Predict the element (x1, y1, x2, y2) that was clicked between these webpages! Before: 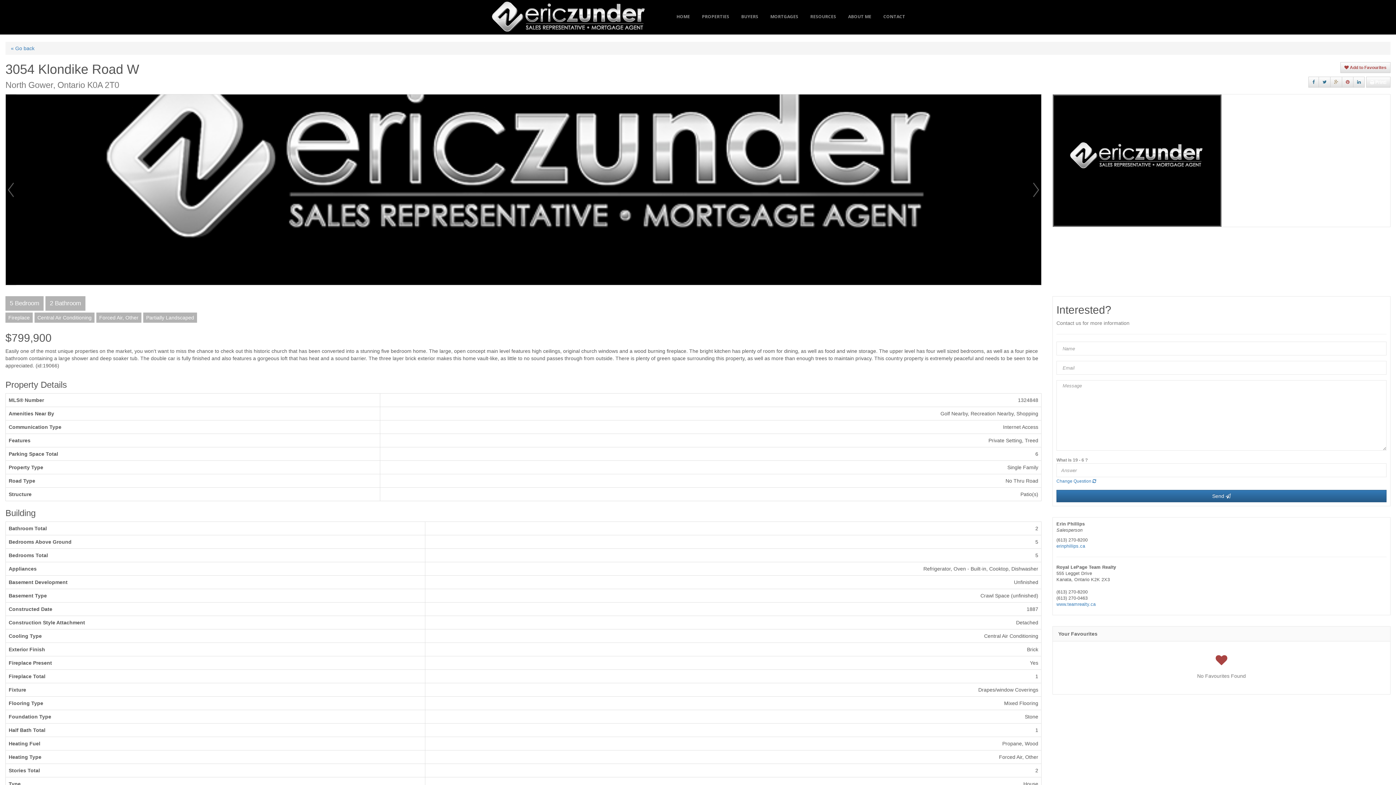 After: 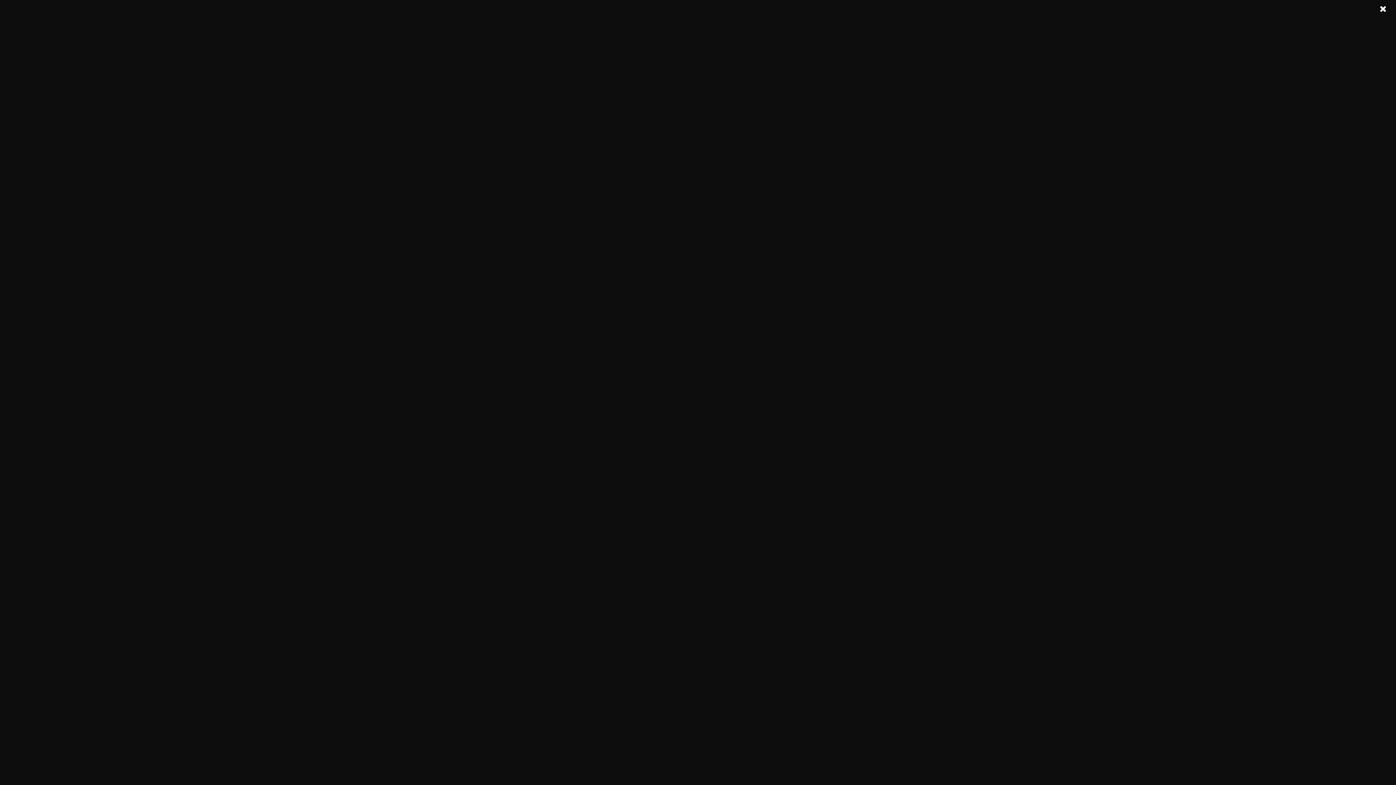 Action: bbox: (10, 45, 34, 51) label: « Go back